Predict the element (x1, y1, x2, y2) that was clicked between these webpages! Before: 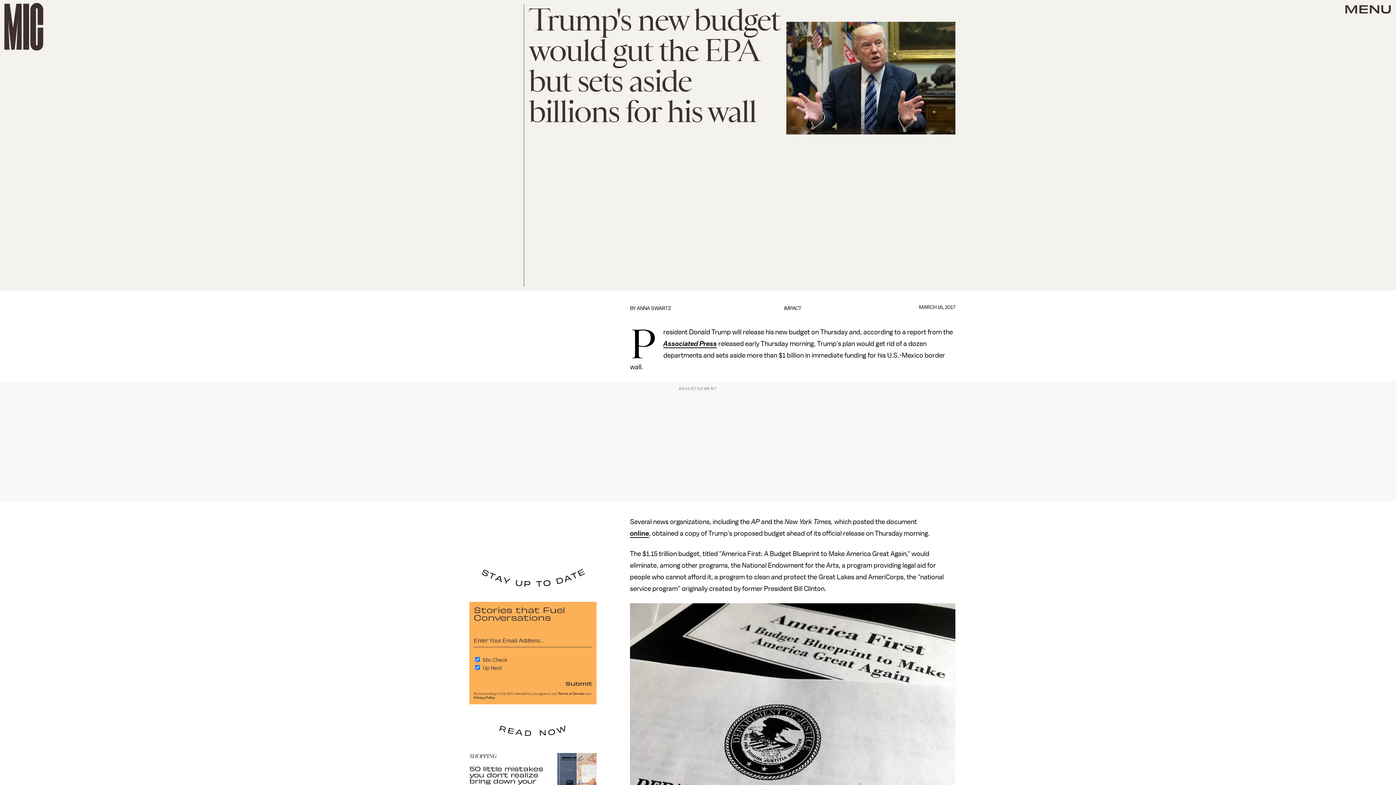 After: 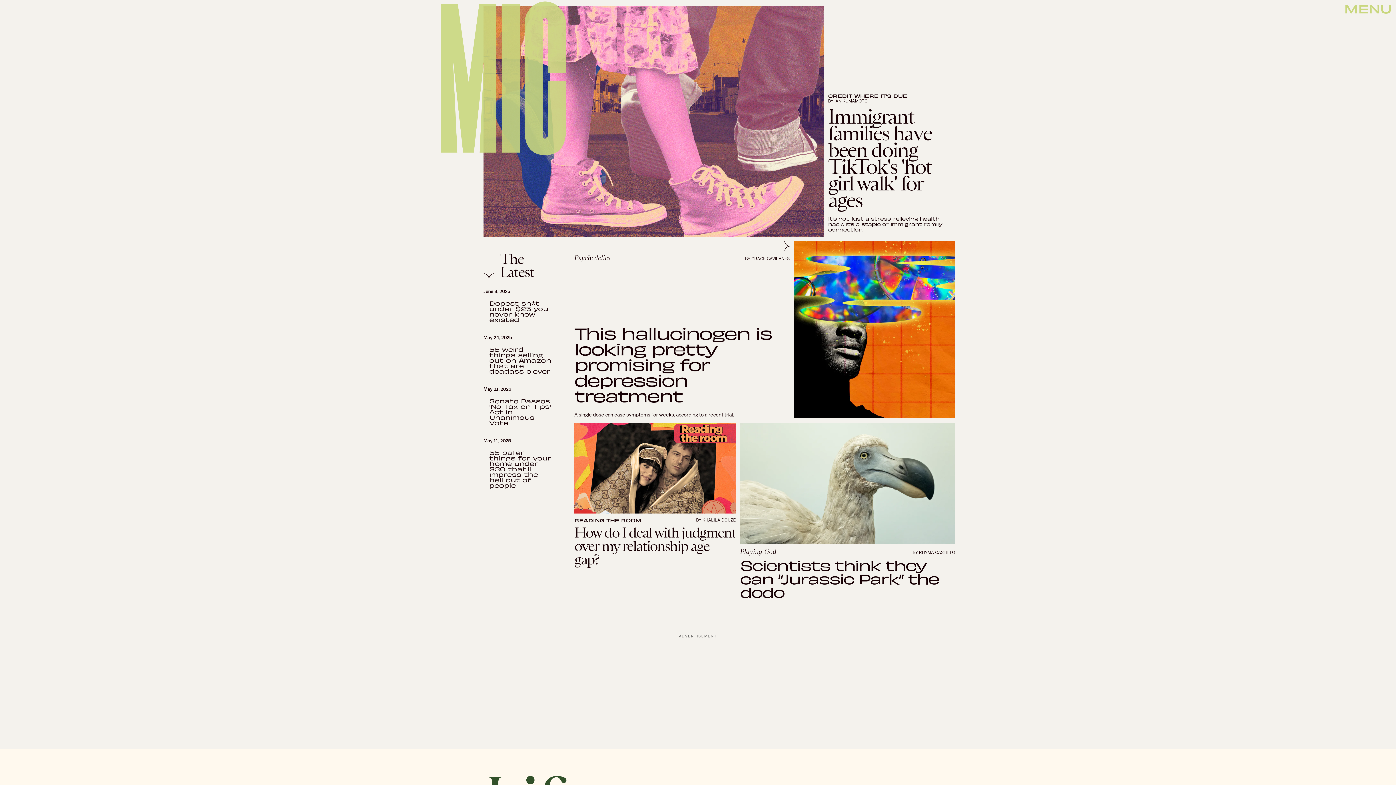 Action: bbox: (4, 2, 43, 50)